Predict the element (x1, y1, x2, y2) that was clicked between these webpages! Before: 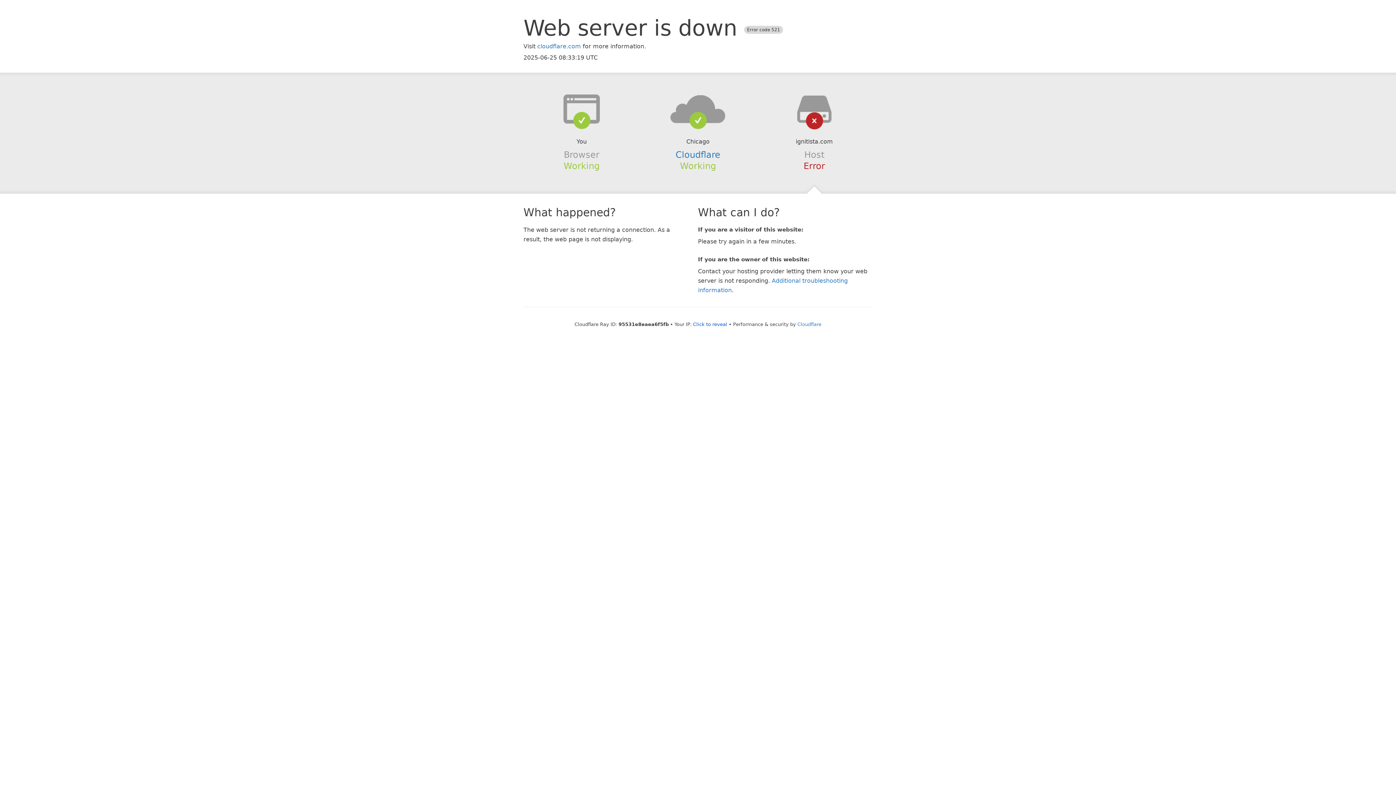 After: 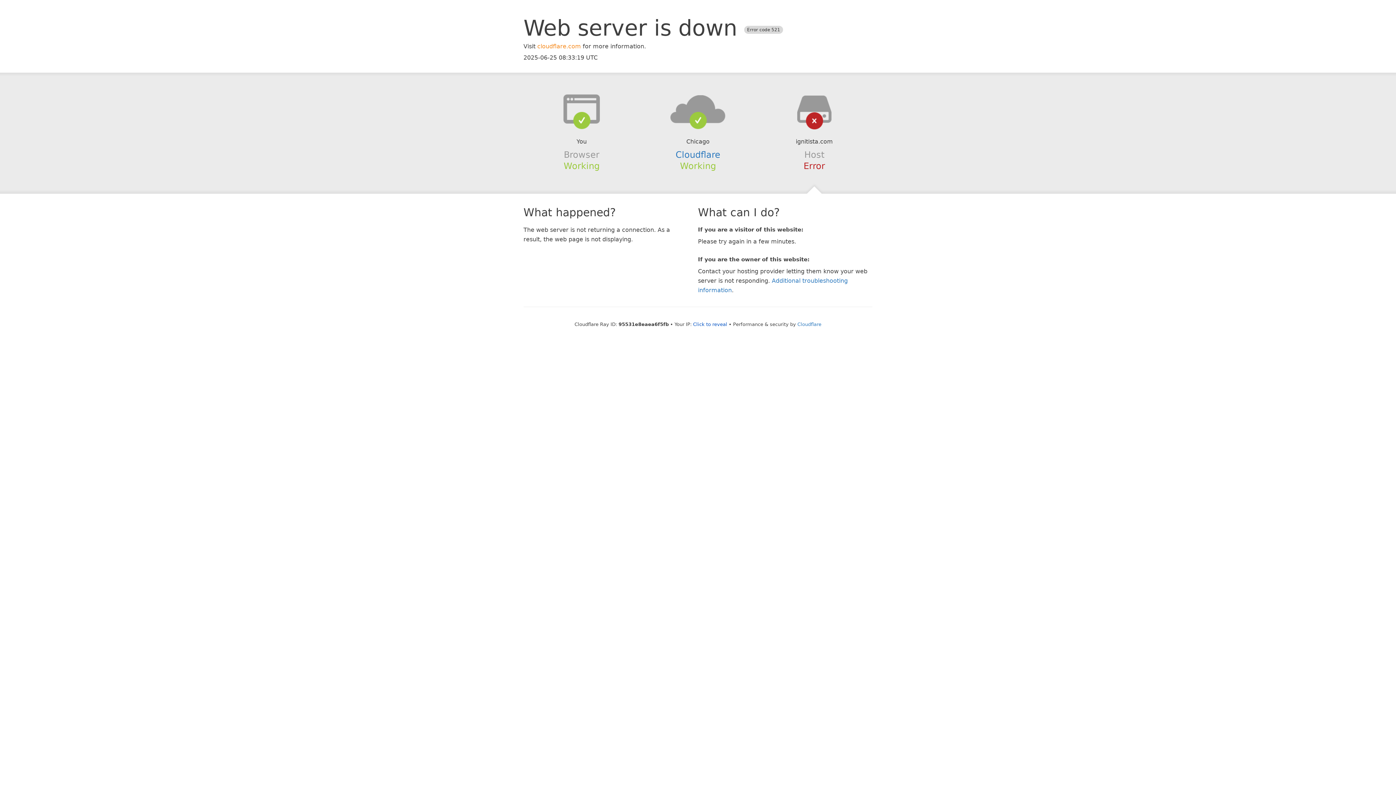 Action: bbox: (537, 42, 581, 49) label: cloudflare.com